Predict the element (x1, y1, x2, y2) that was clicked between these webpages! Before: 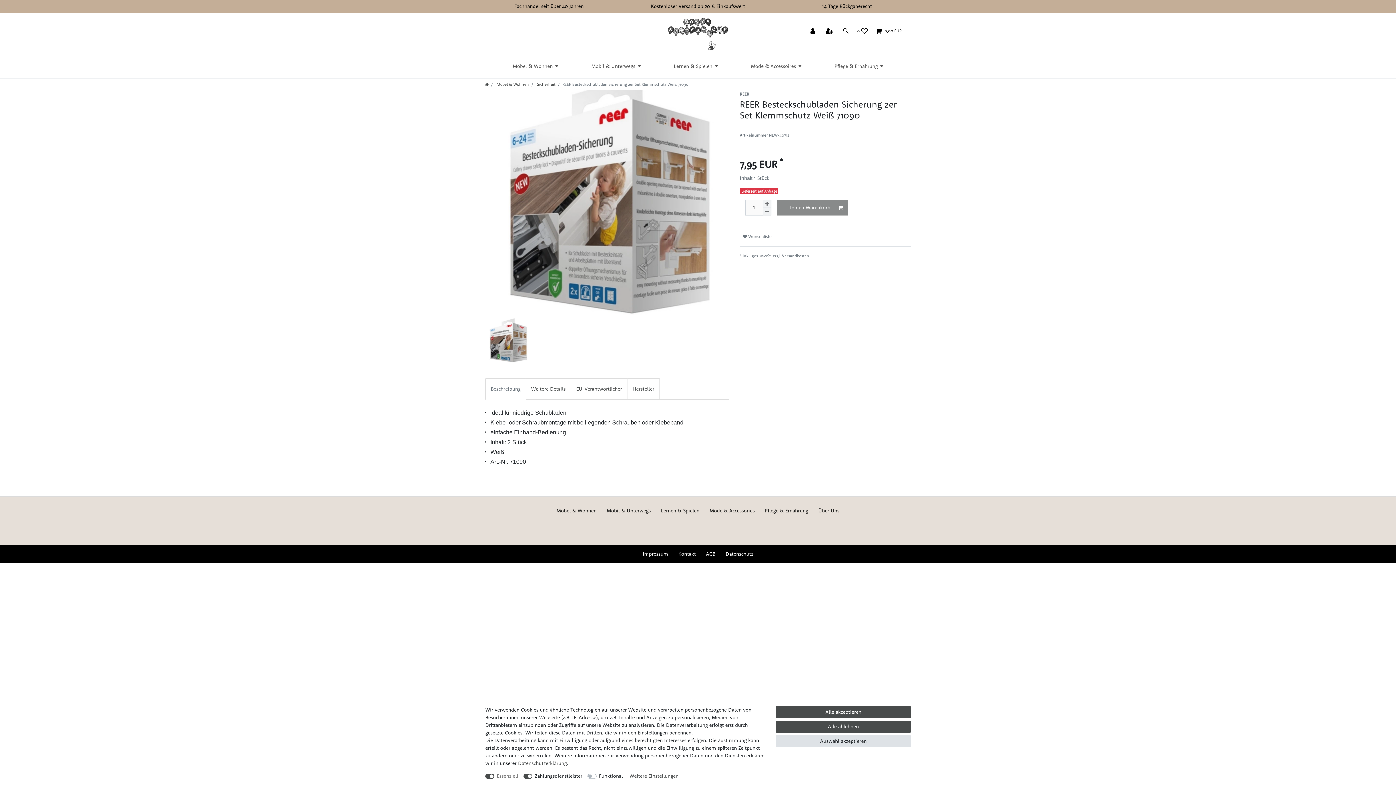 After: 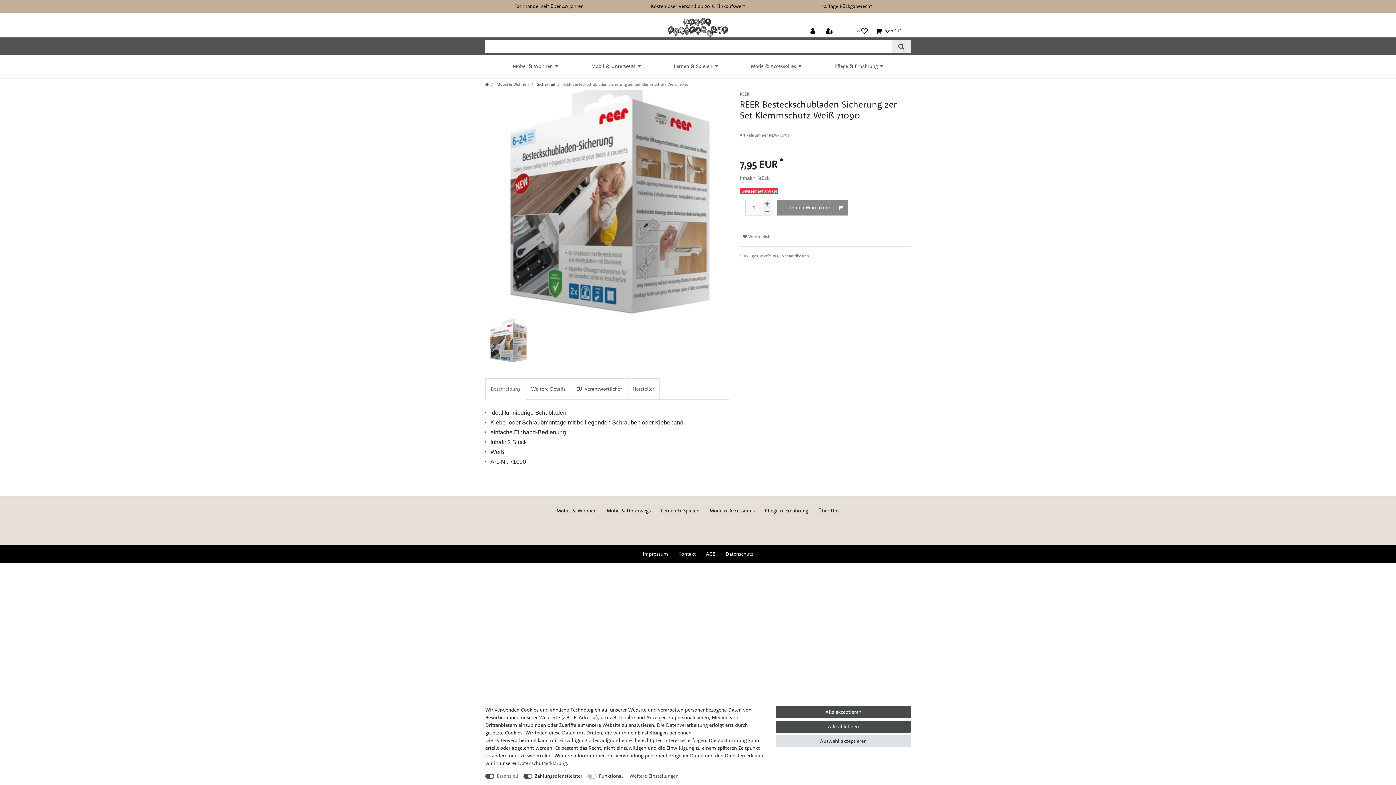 Action: label: Suche bbox: (838, 25, 853, 36)